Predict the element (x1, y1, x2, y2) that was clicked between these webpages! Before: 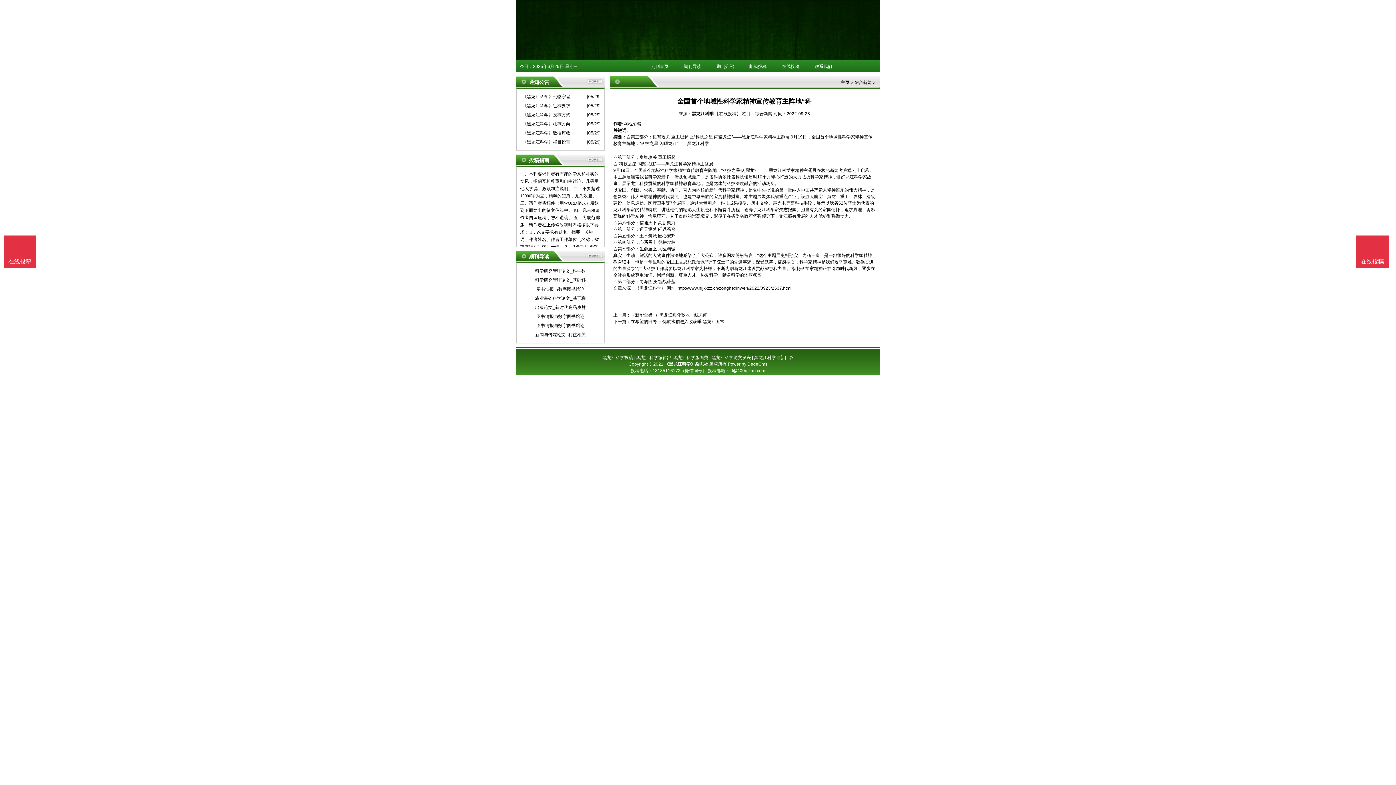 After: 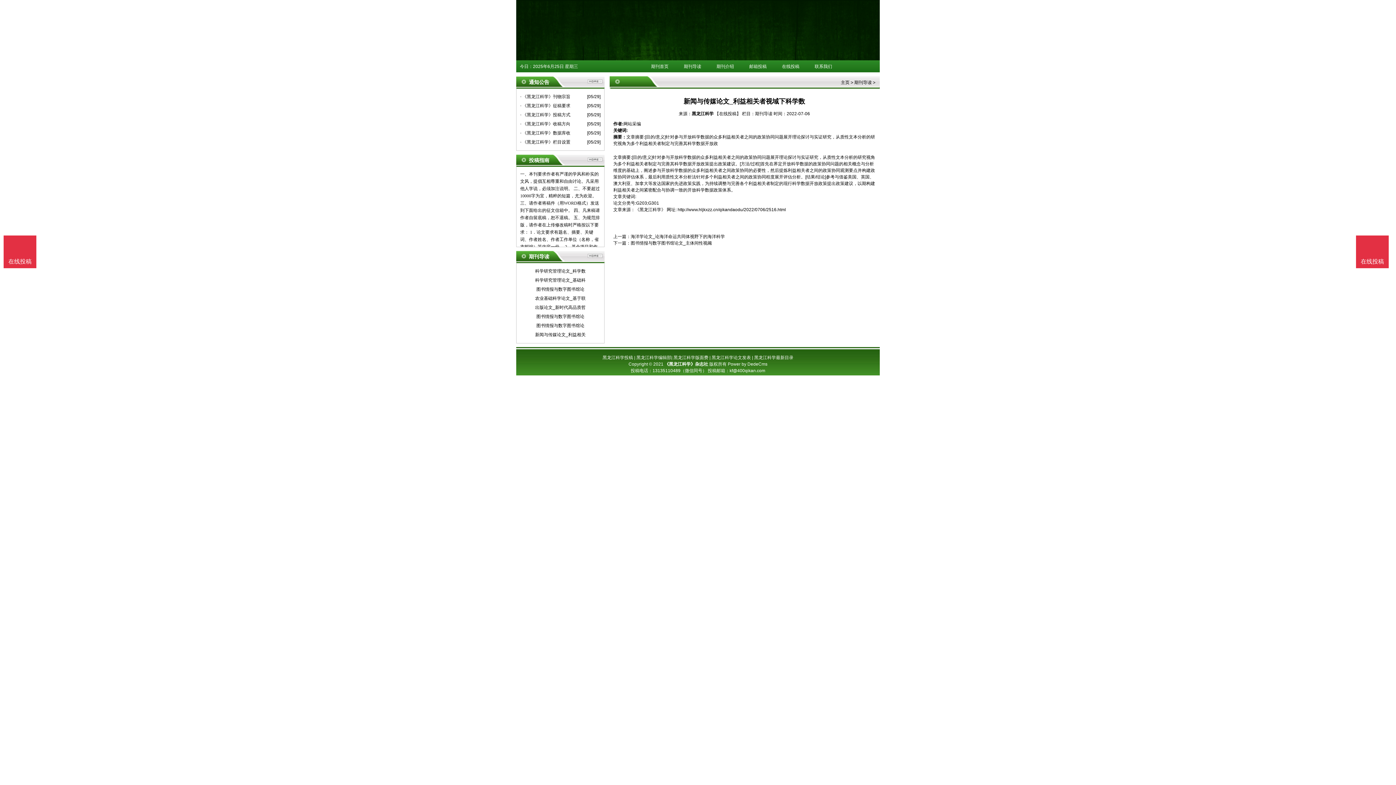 Action: bbox: (520, 330, 600, 339) label: 新闻与传媒论文_利益相关